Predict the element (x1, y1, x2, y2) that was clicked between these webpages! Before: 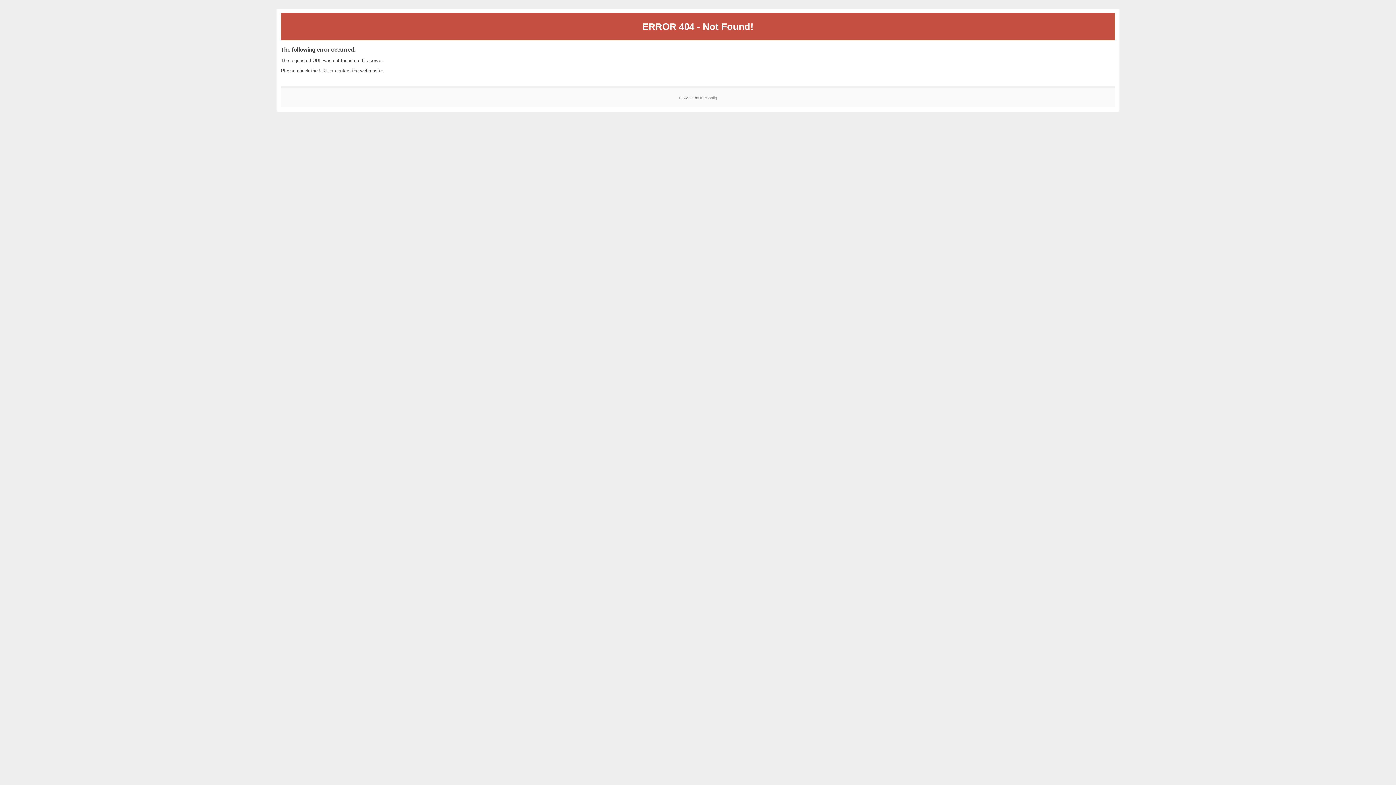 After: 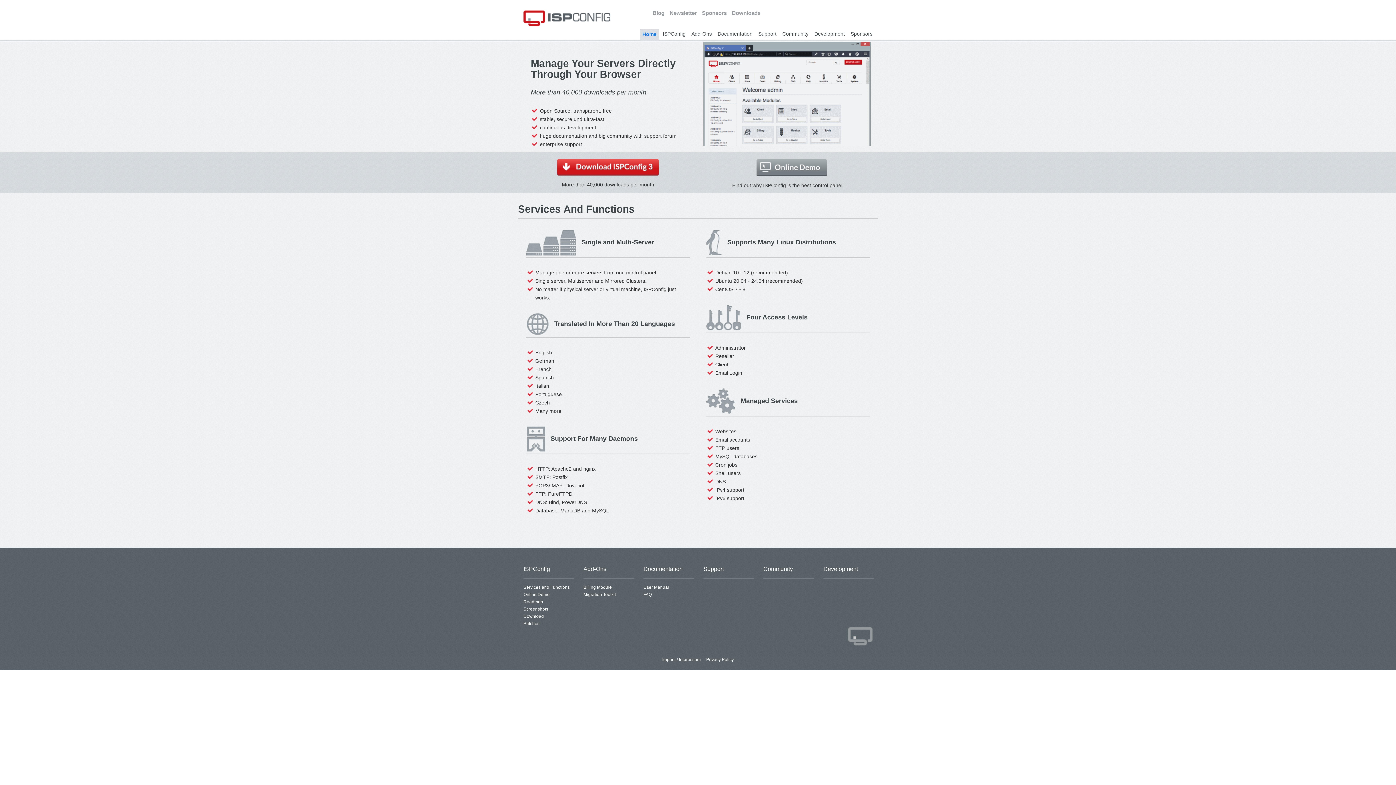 Action: bbox: (700, 95, 717, 99) label: ISPConfig